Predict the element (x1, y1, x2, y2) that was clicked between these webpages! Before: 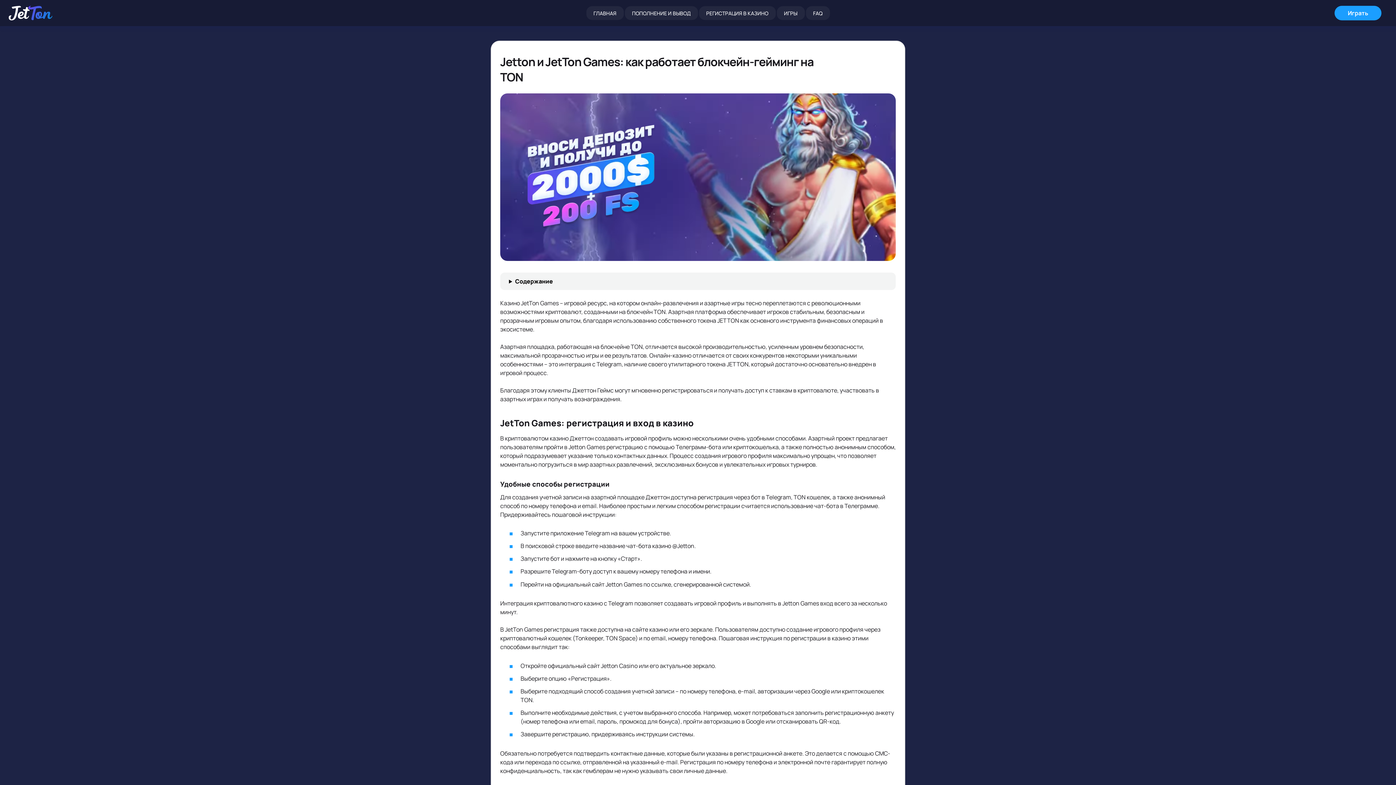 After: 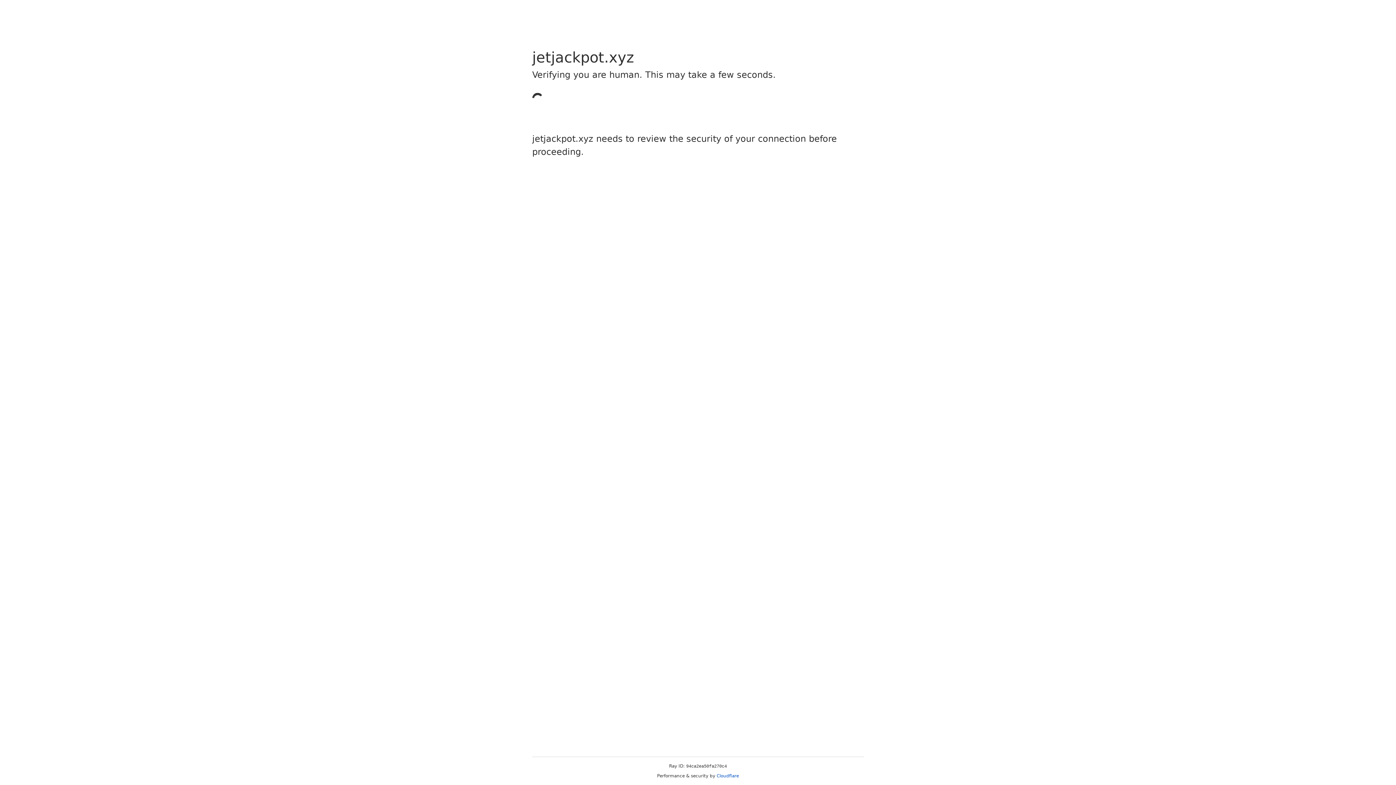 Action: label: Играть bbox: (1334, 5, 1381, 20)